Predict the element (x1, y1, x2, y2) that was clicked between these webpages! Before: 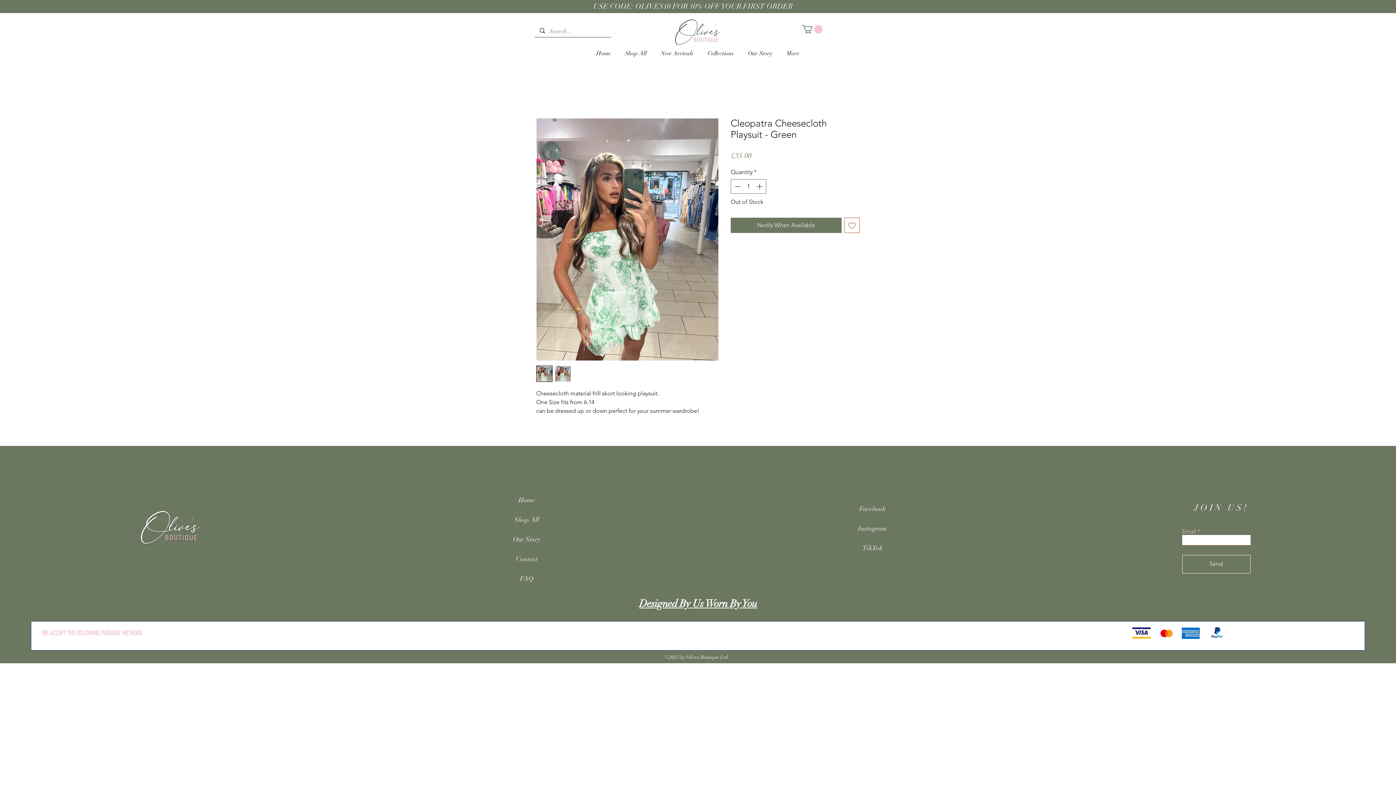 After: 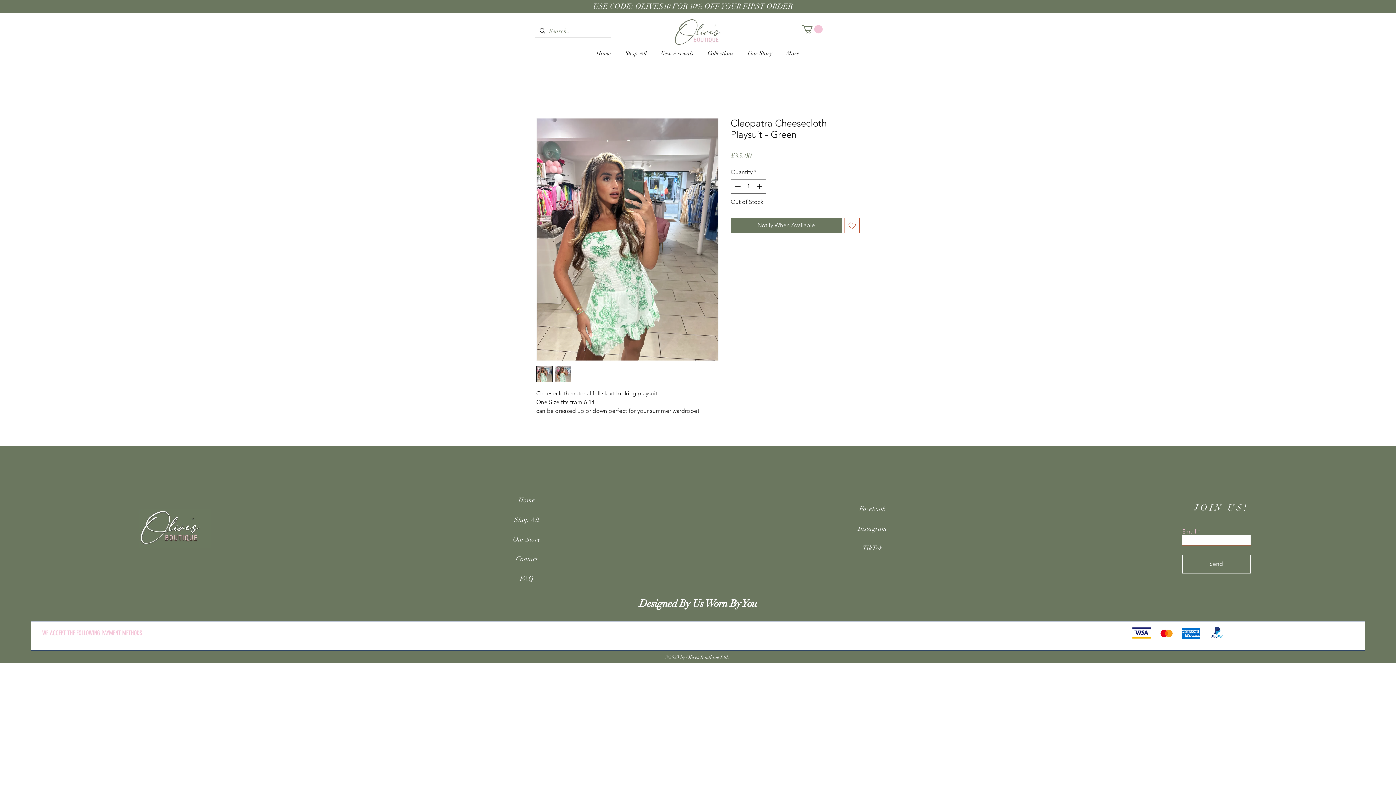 Action: bbox: (858, 524, 887, 532) label: Instagram